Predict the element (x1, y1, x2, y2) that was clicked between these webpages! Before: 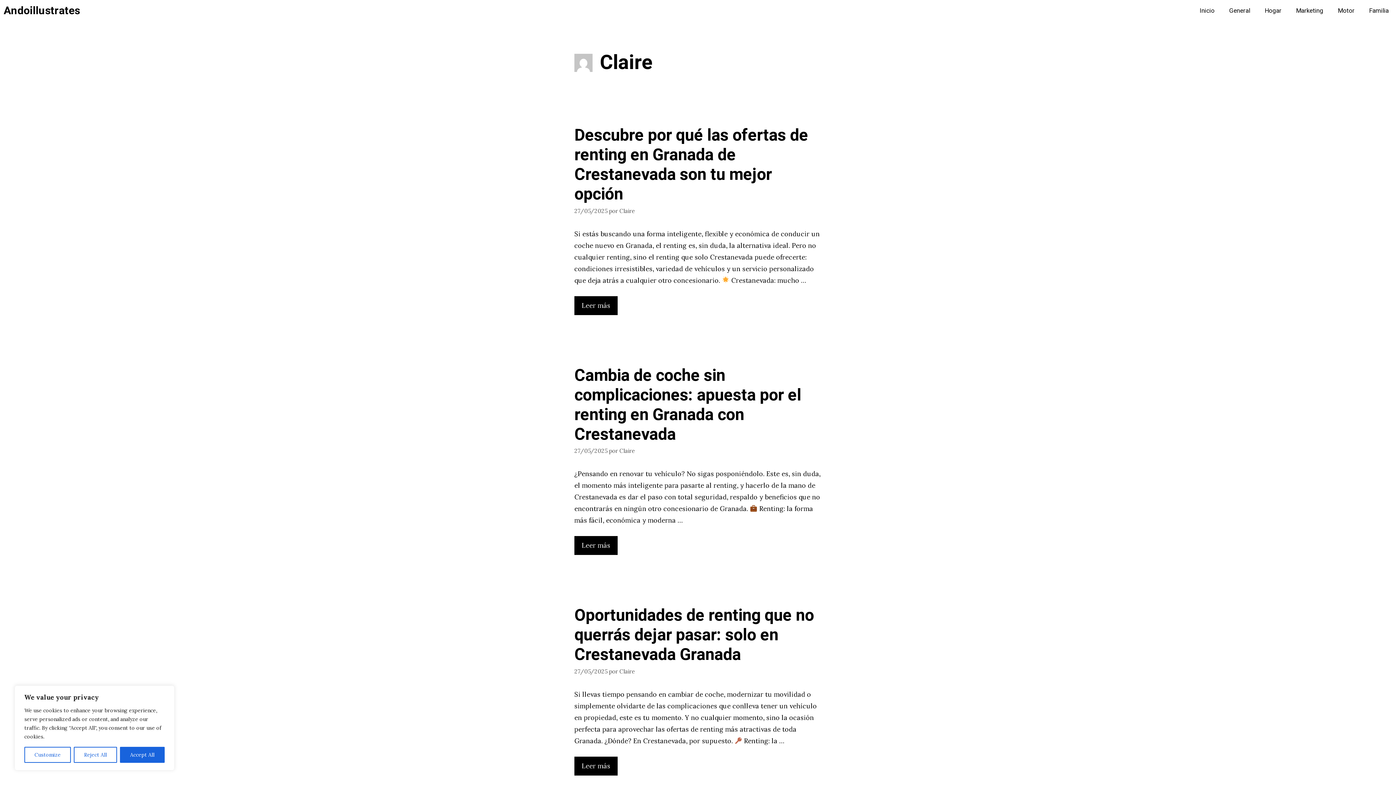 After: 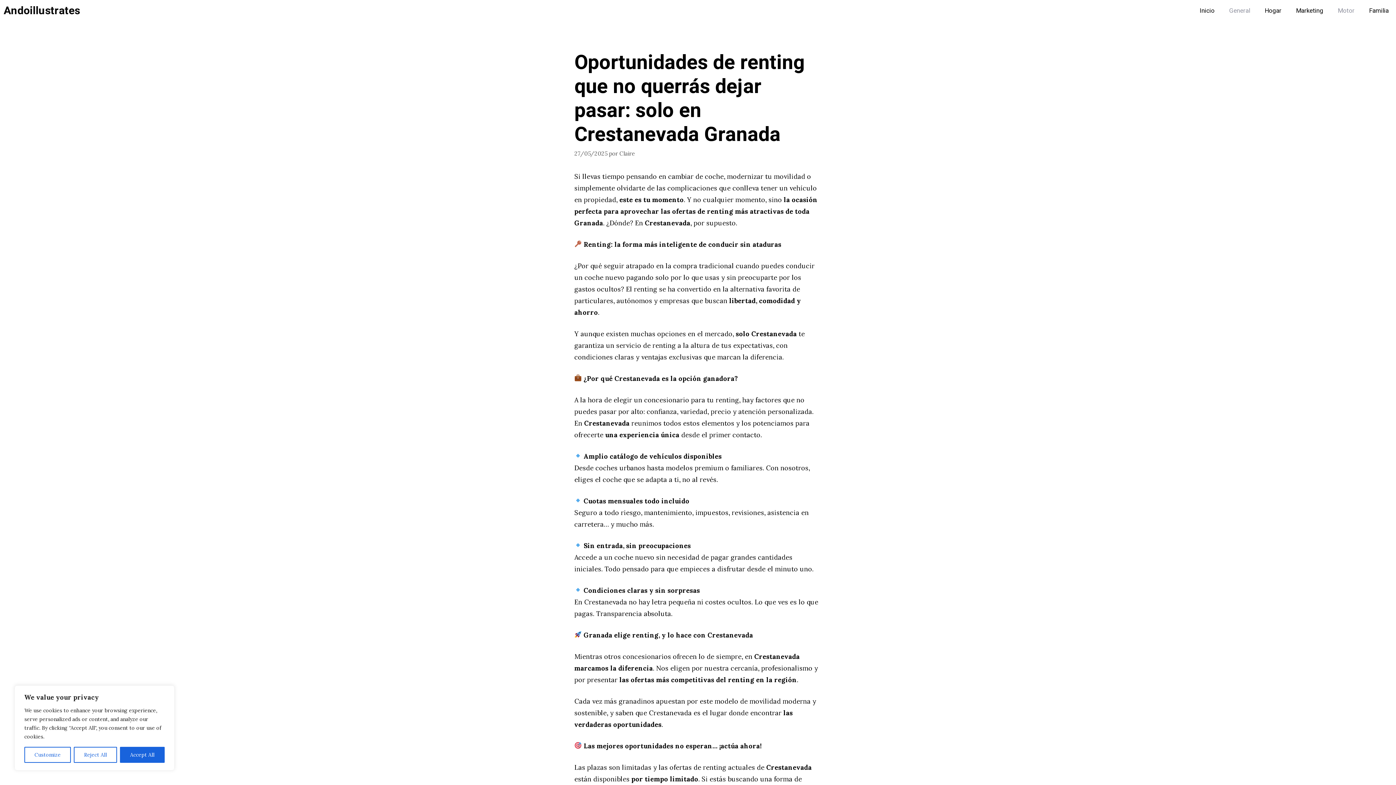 Action: label: Leer más sobre Oportunidades de renting que no querrás dejar pasar: solo en Crestanevada Granada bbox: (574, 757, 617, 775)